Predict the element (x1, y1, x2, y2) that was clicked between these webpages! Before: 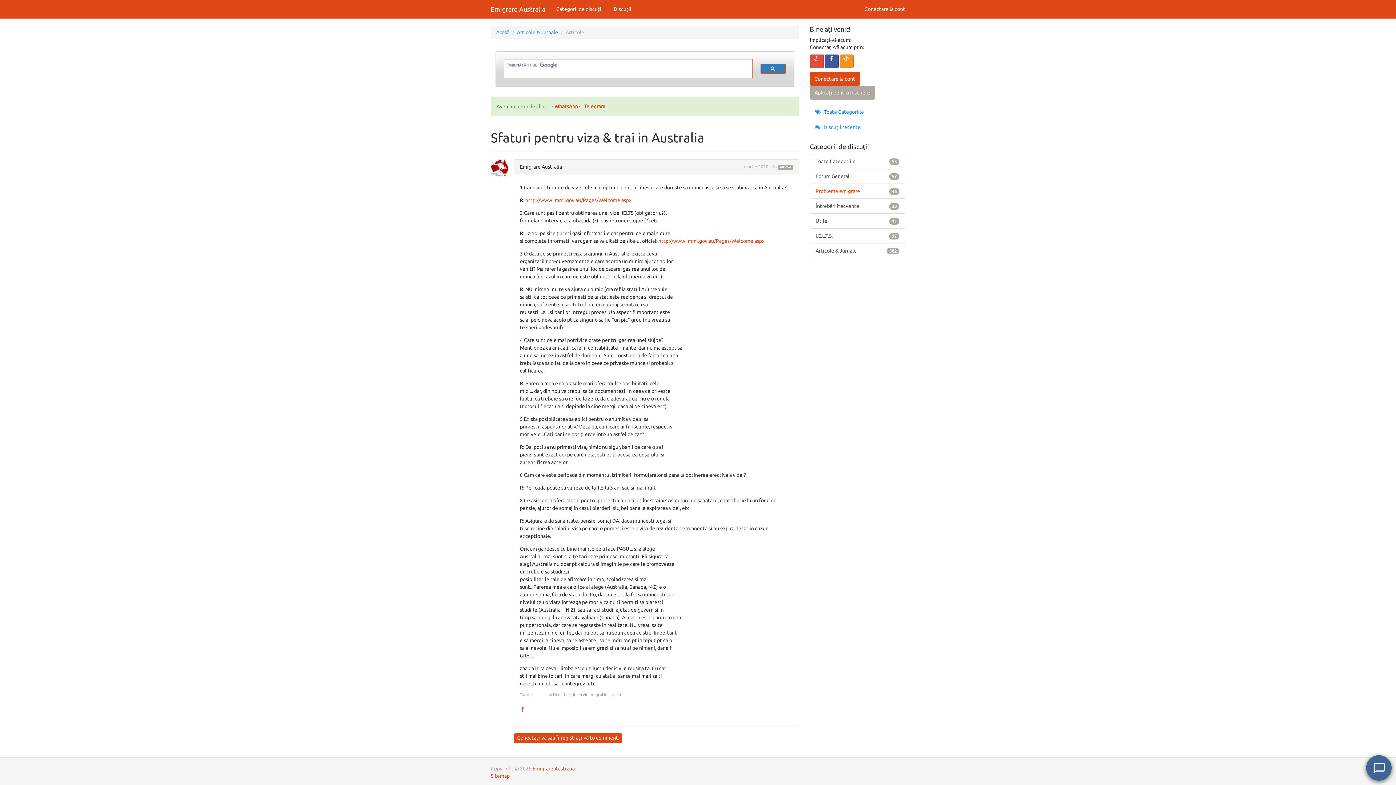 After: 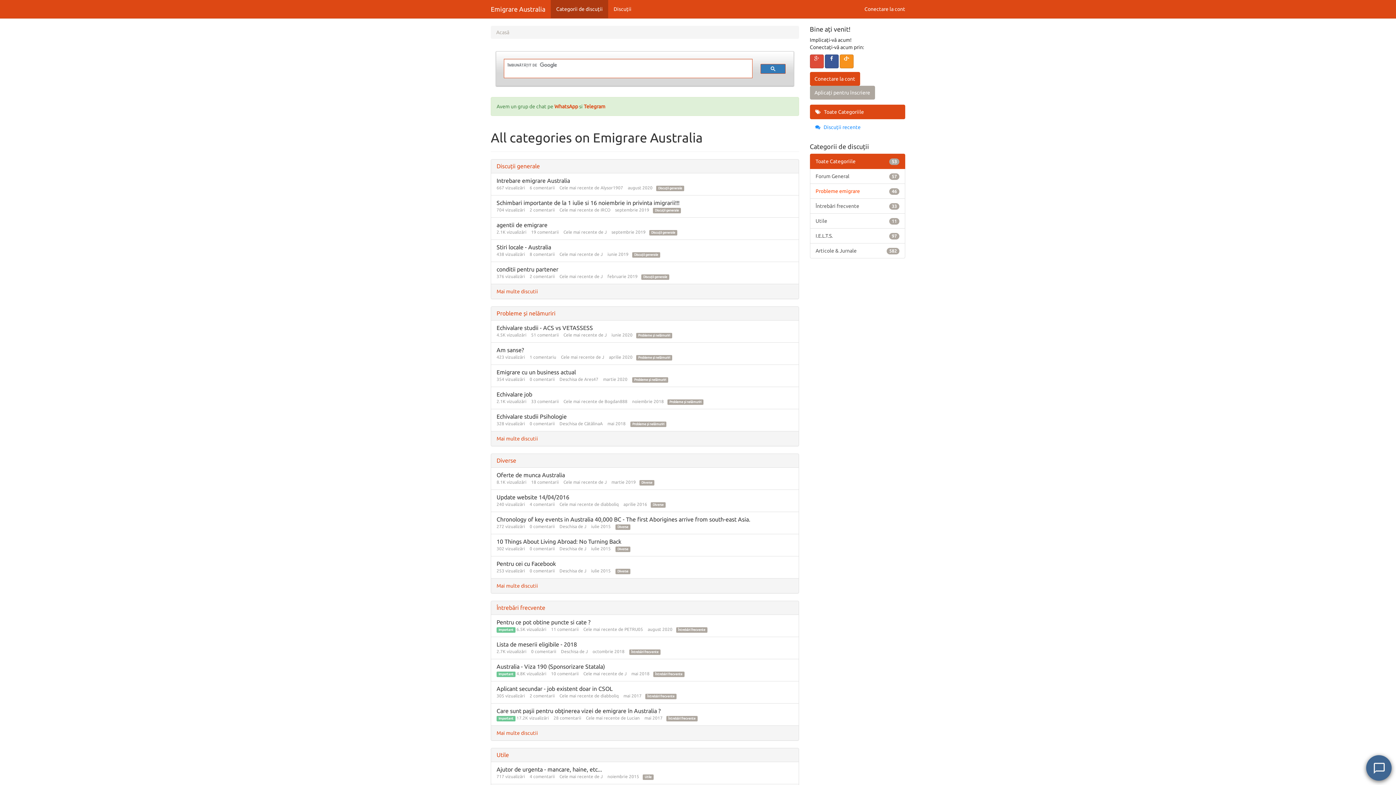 Action: bbox: (810, 153, 905, 169) label: 53
Toate Categoriile